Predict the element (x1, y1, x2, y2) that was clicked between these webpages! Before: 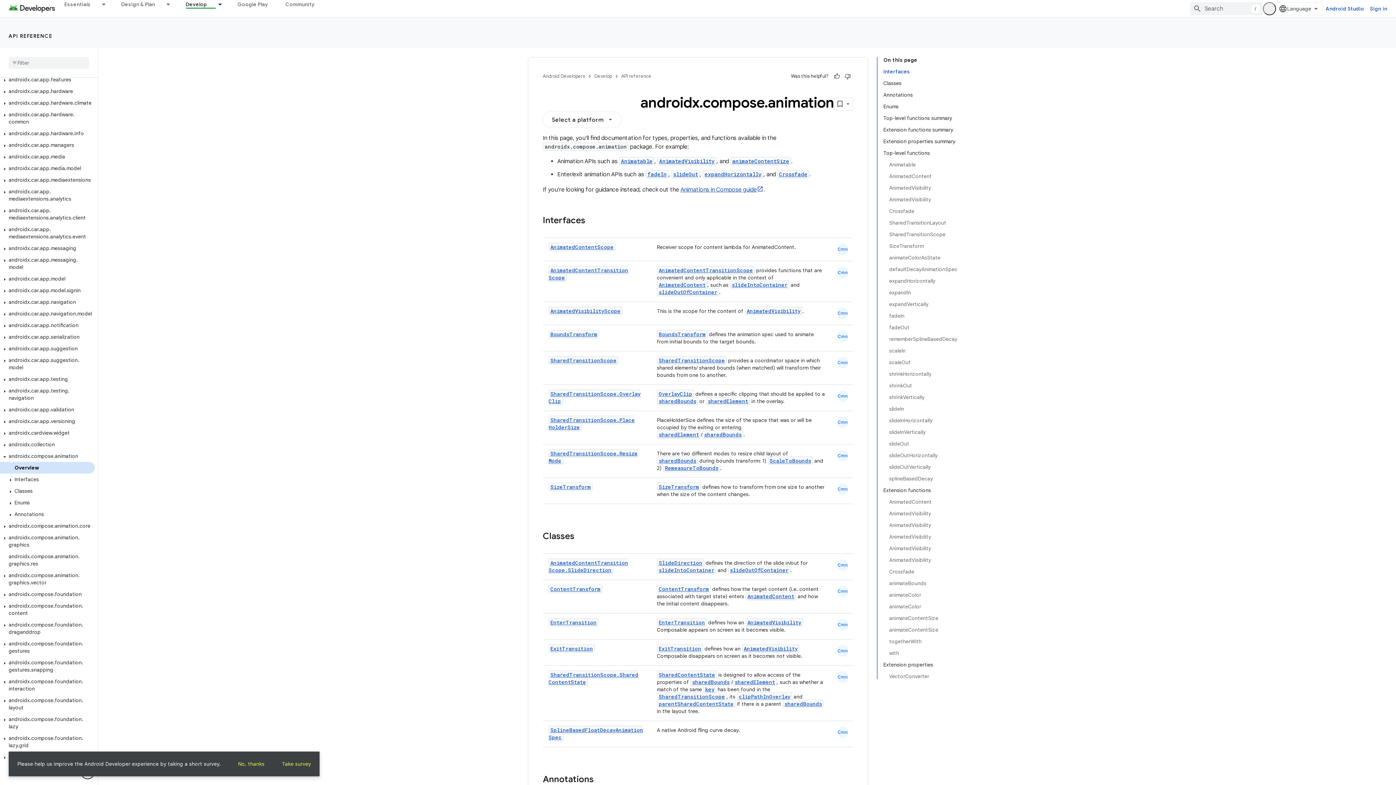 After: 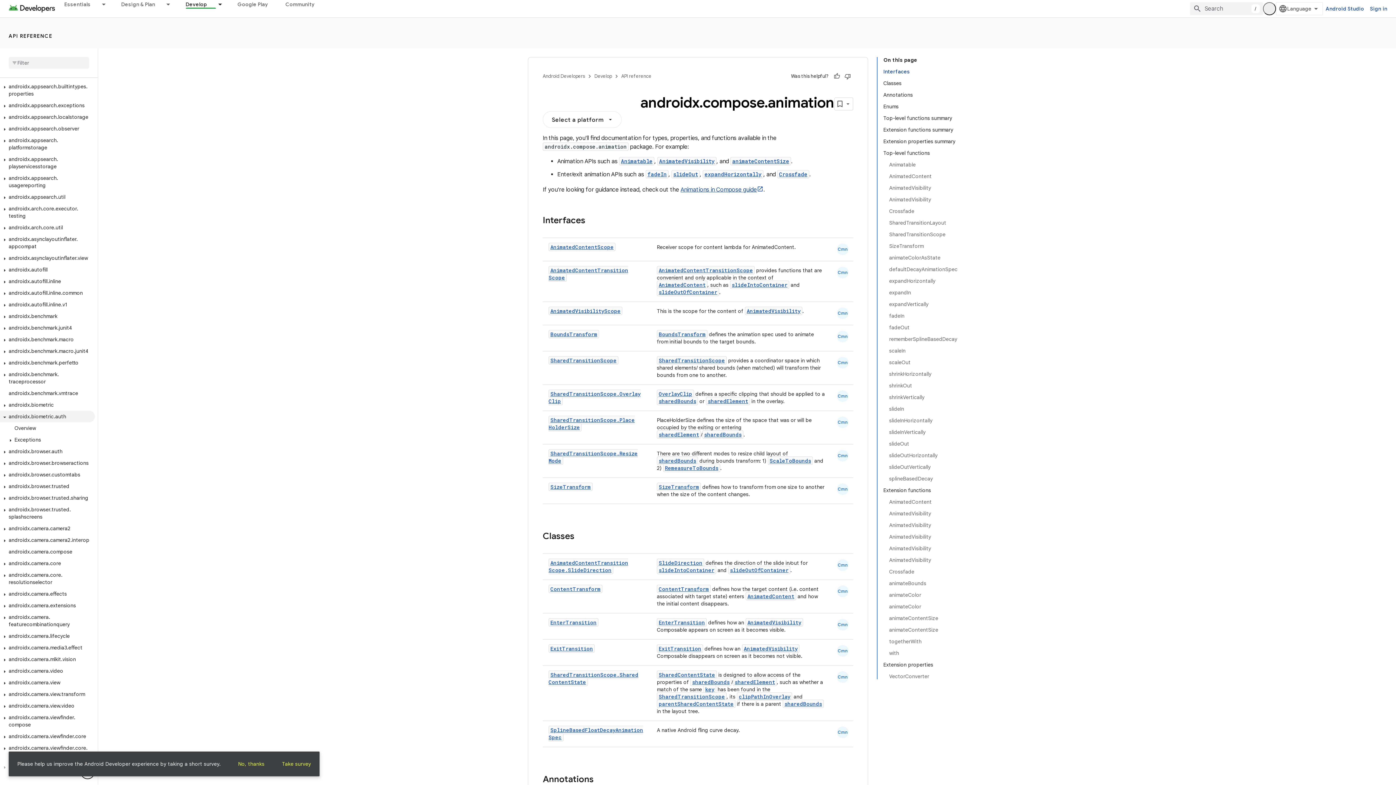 Action: label: androidx.biometric.auth bbox: (0, 647, 94, 659)